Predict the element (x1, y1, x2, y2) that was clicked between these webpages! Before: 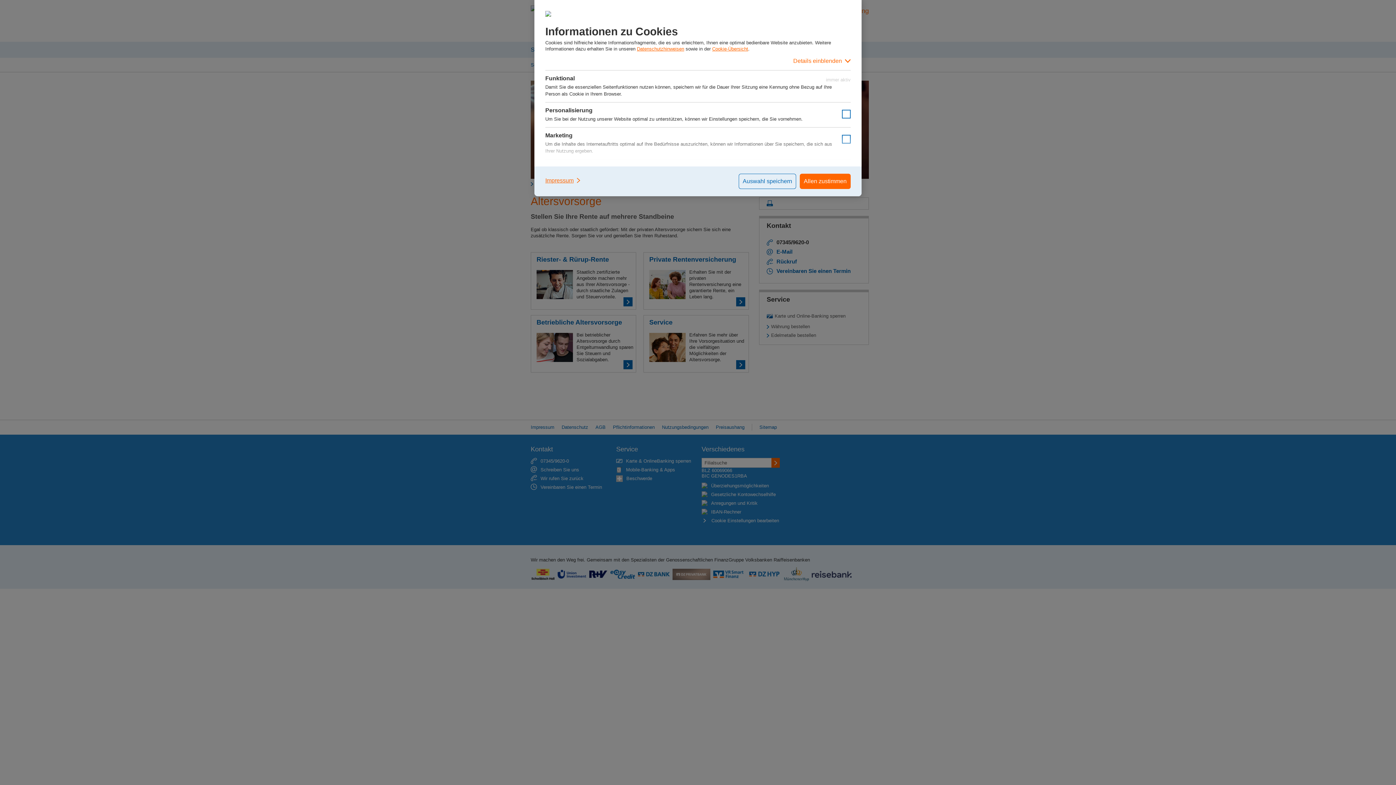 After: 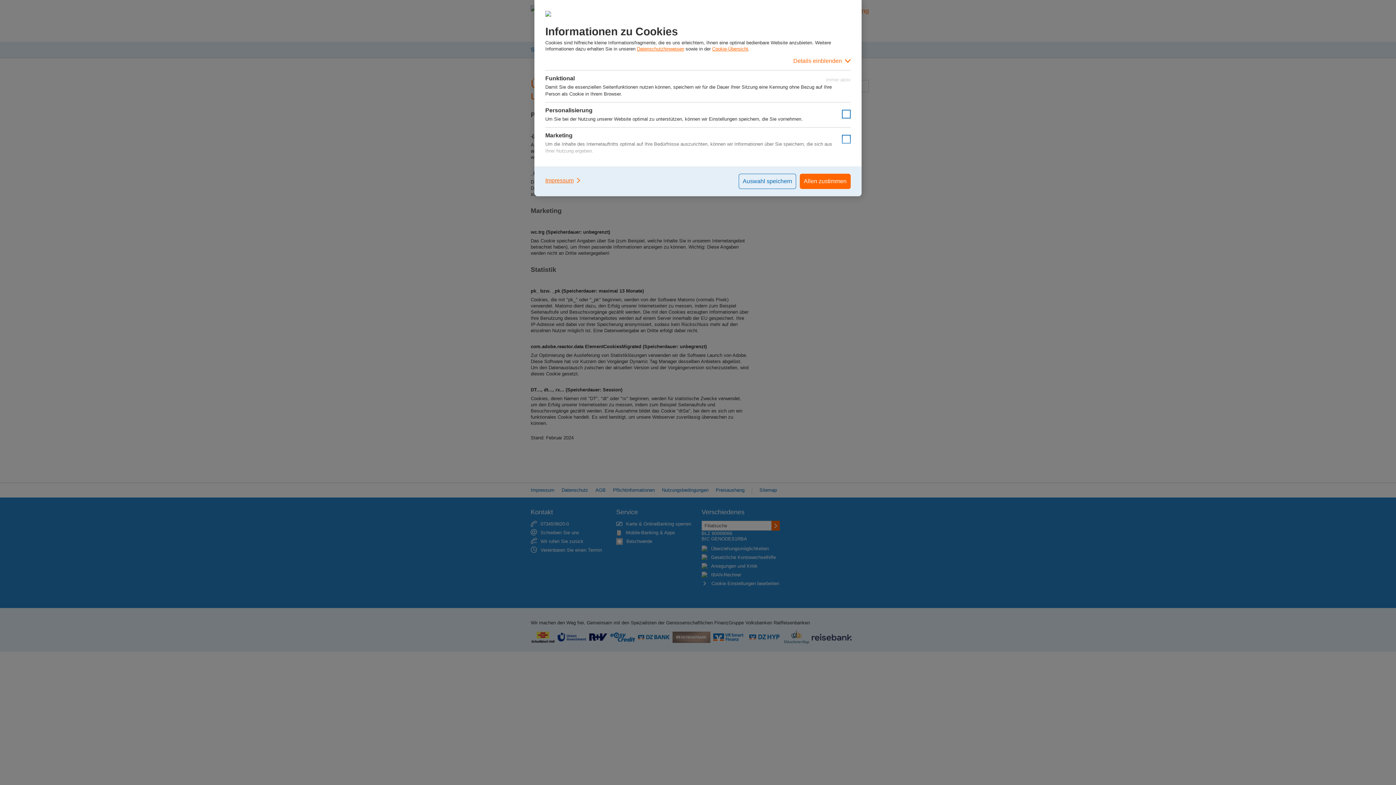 Action: label: Cookie-Übersicht bbox: (712, 46, 748, 51)